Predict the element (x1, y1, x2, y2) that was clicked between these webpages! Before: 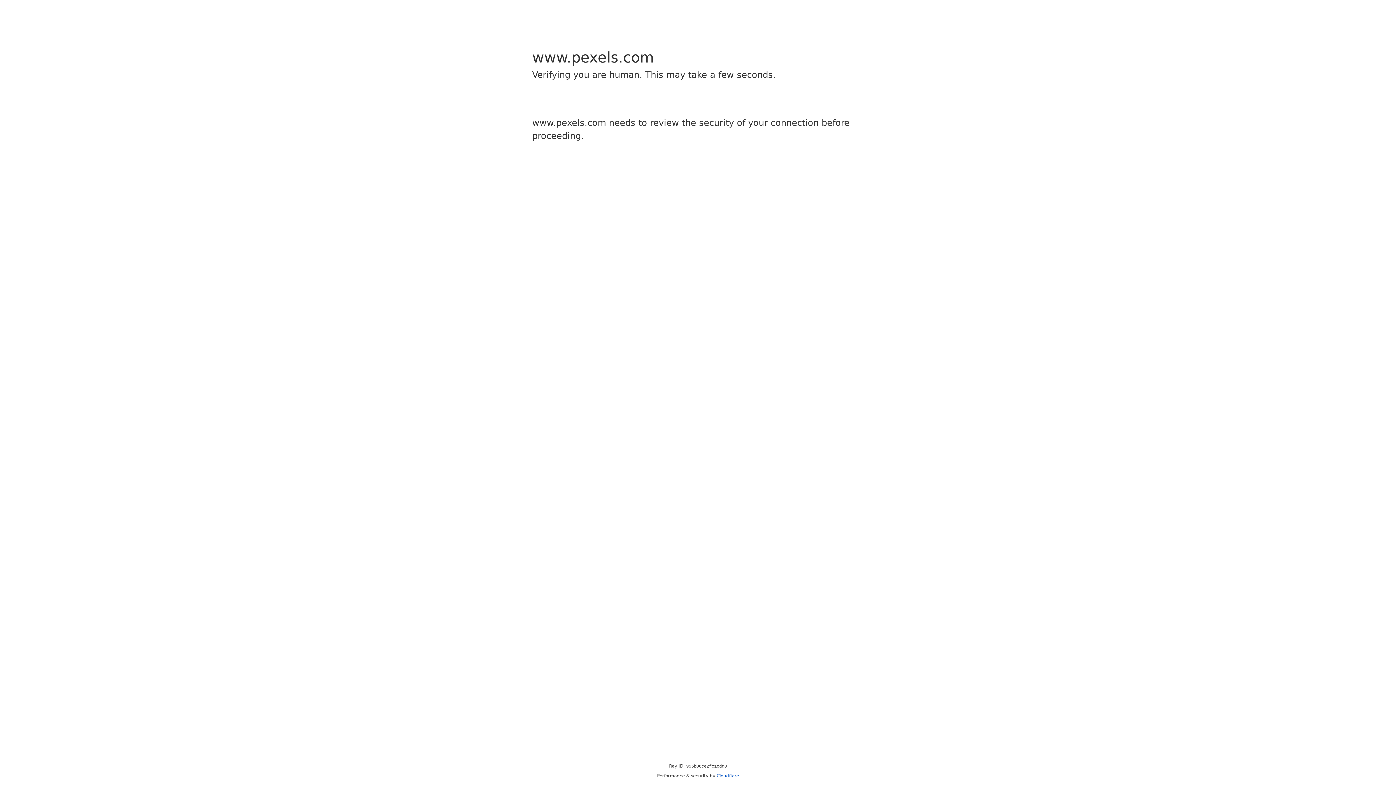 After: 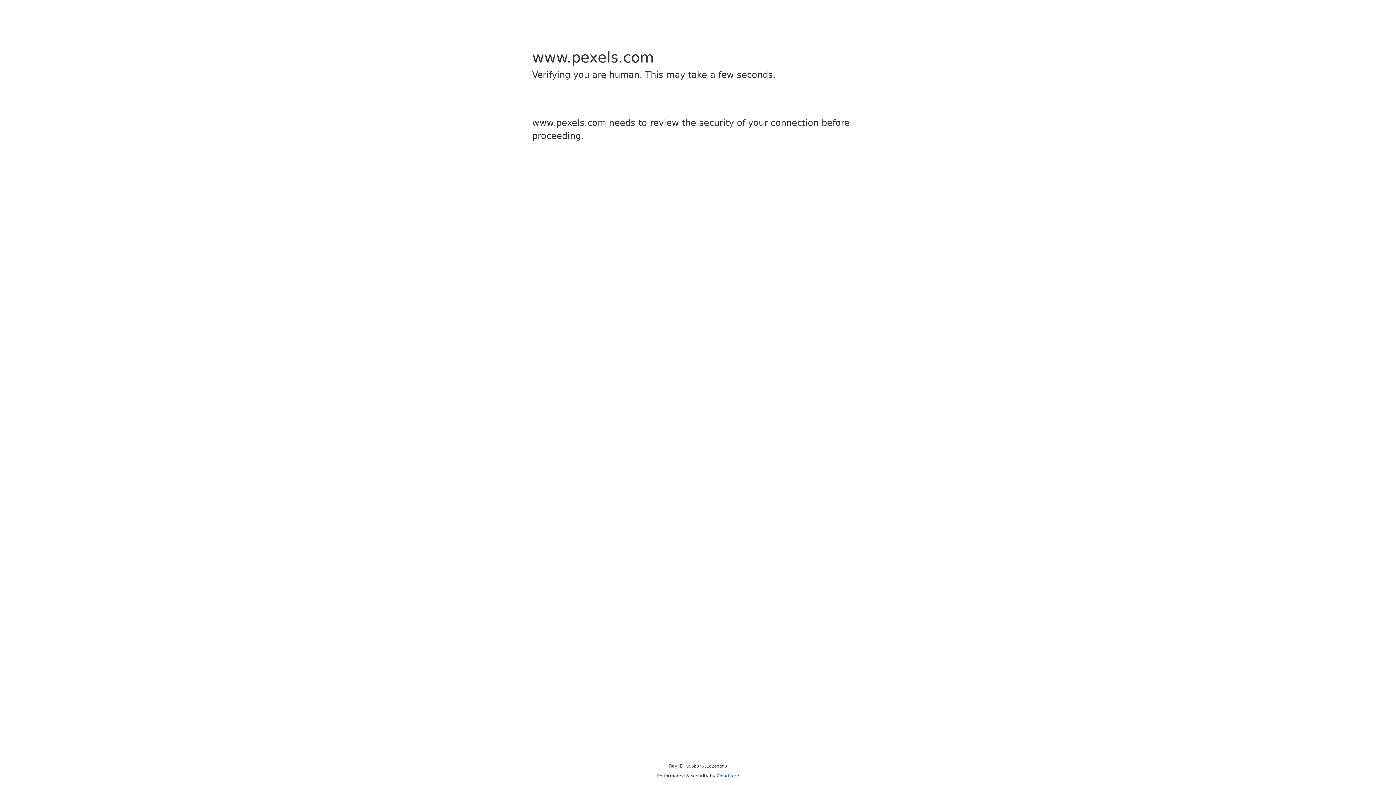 Action: label: Cloudflare bbox: (716, 773, 739, 778)